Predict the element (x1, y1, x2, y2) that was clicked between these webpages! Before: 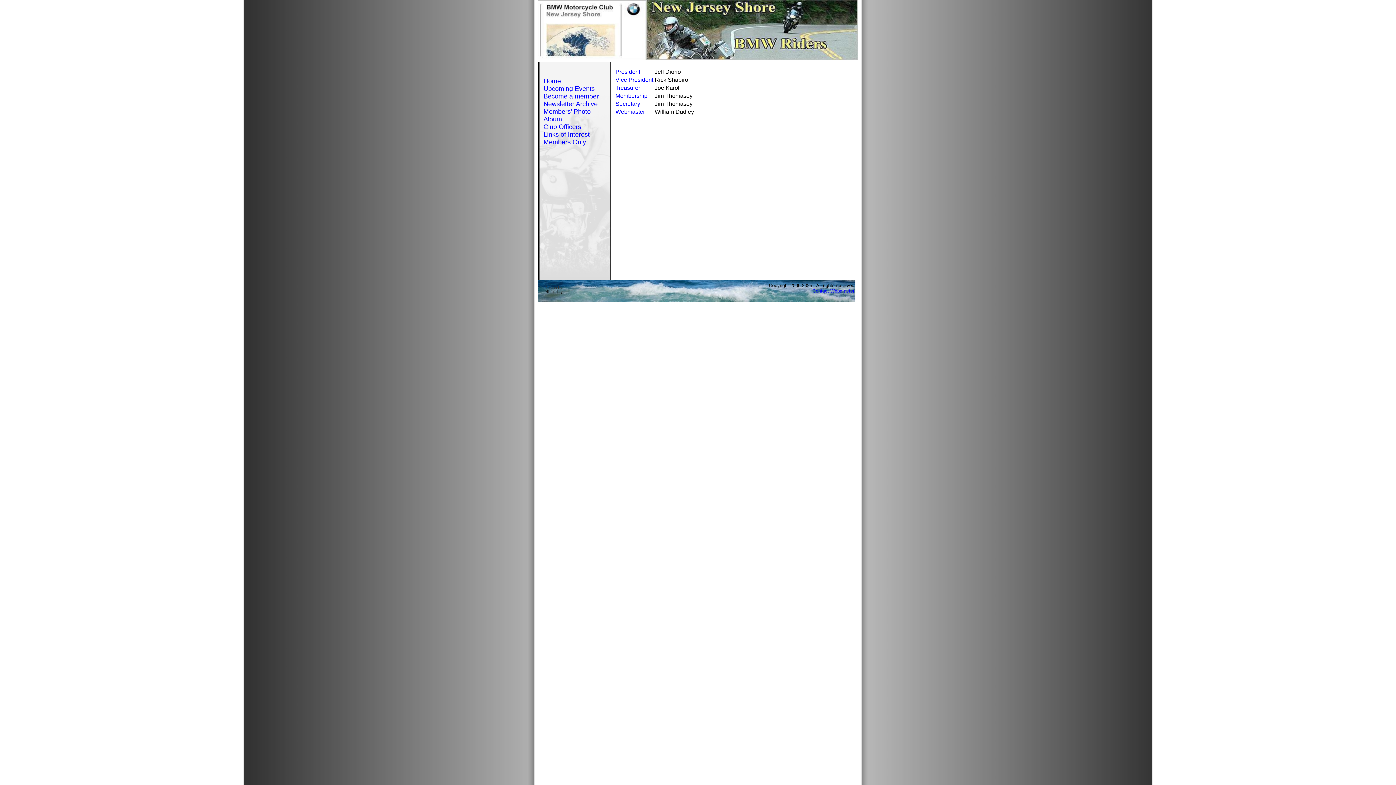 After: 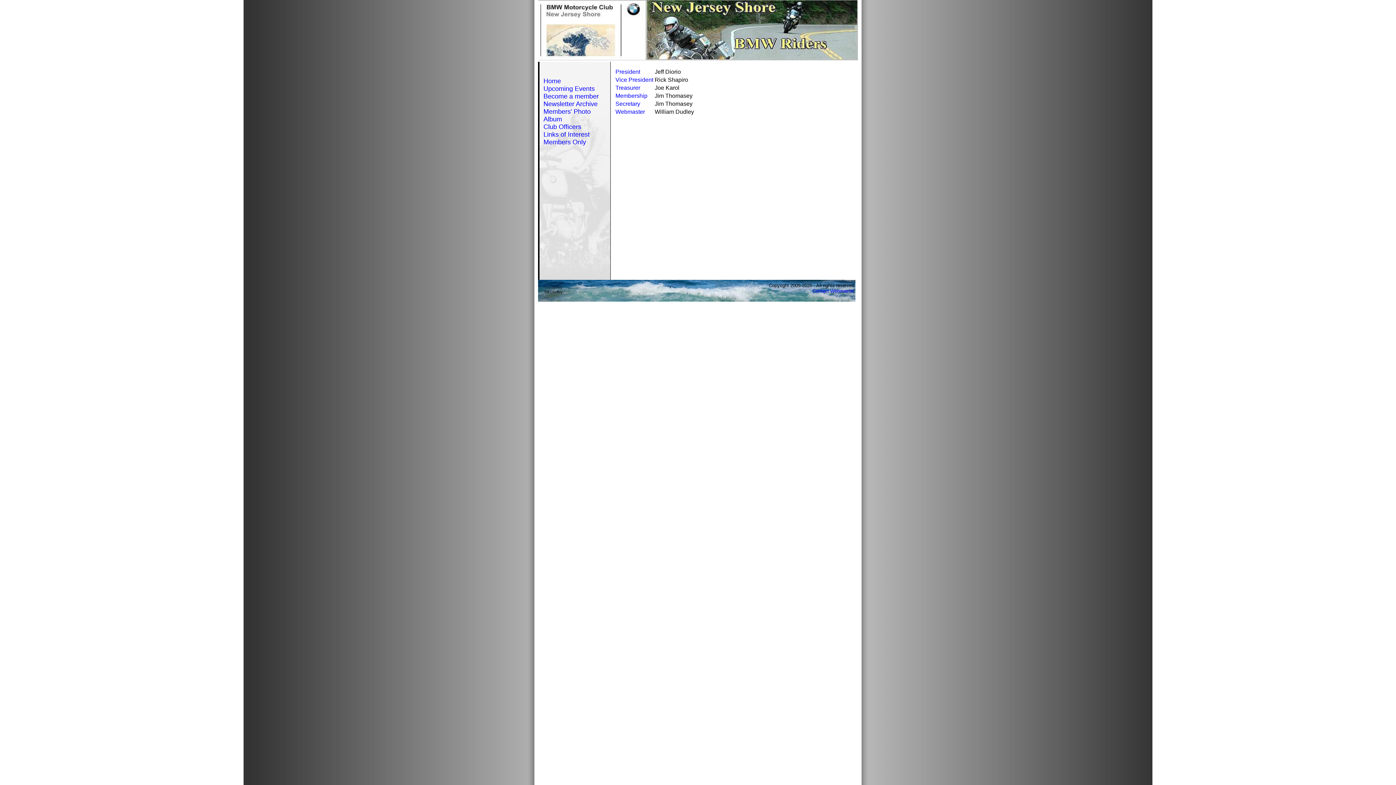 Action: label: Vice President bbox: (615, 76, 653, 82)